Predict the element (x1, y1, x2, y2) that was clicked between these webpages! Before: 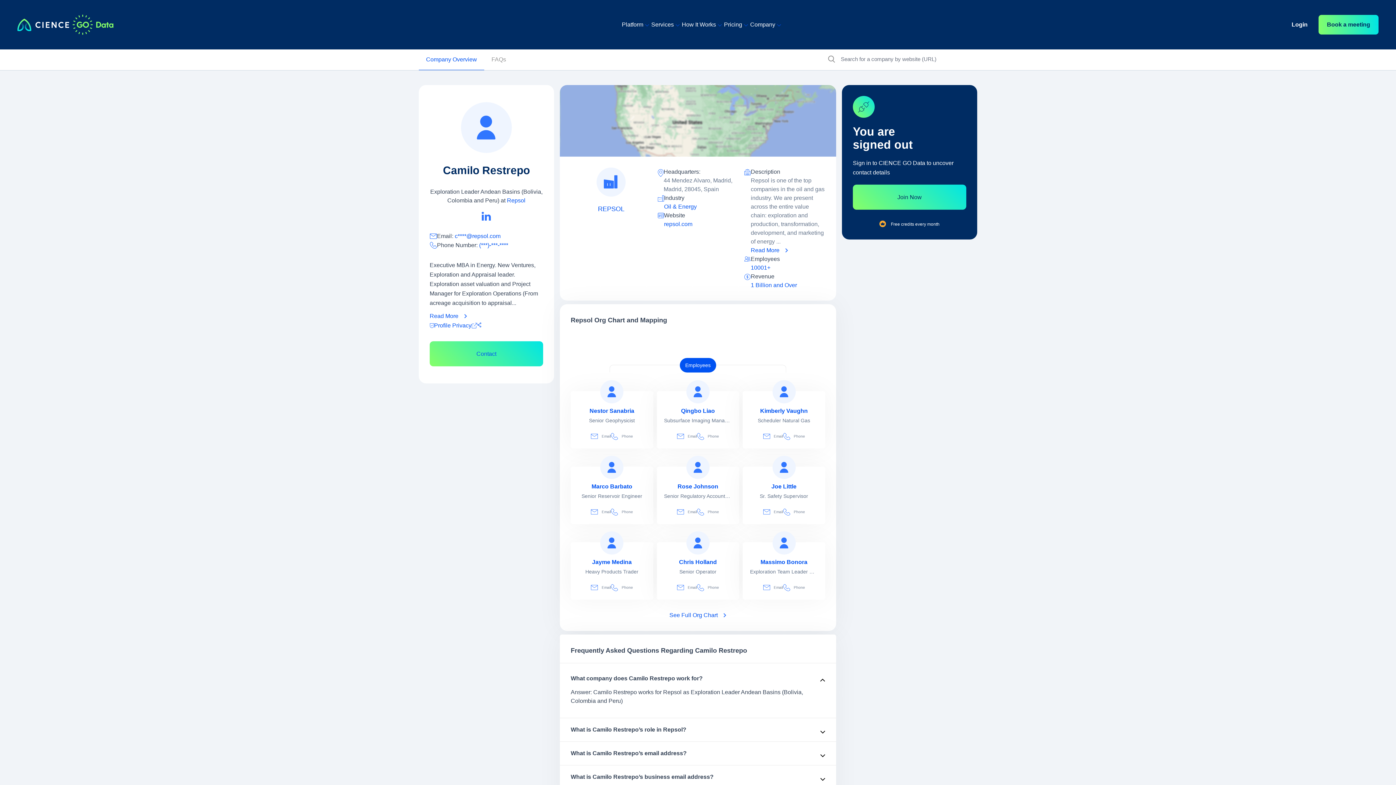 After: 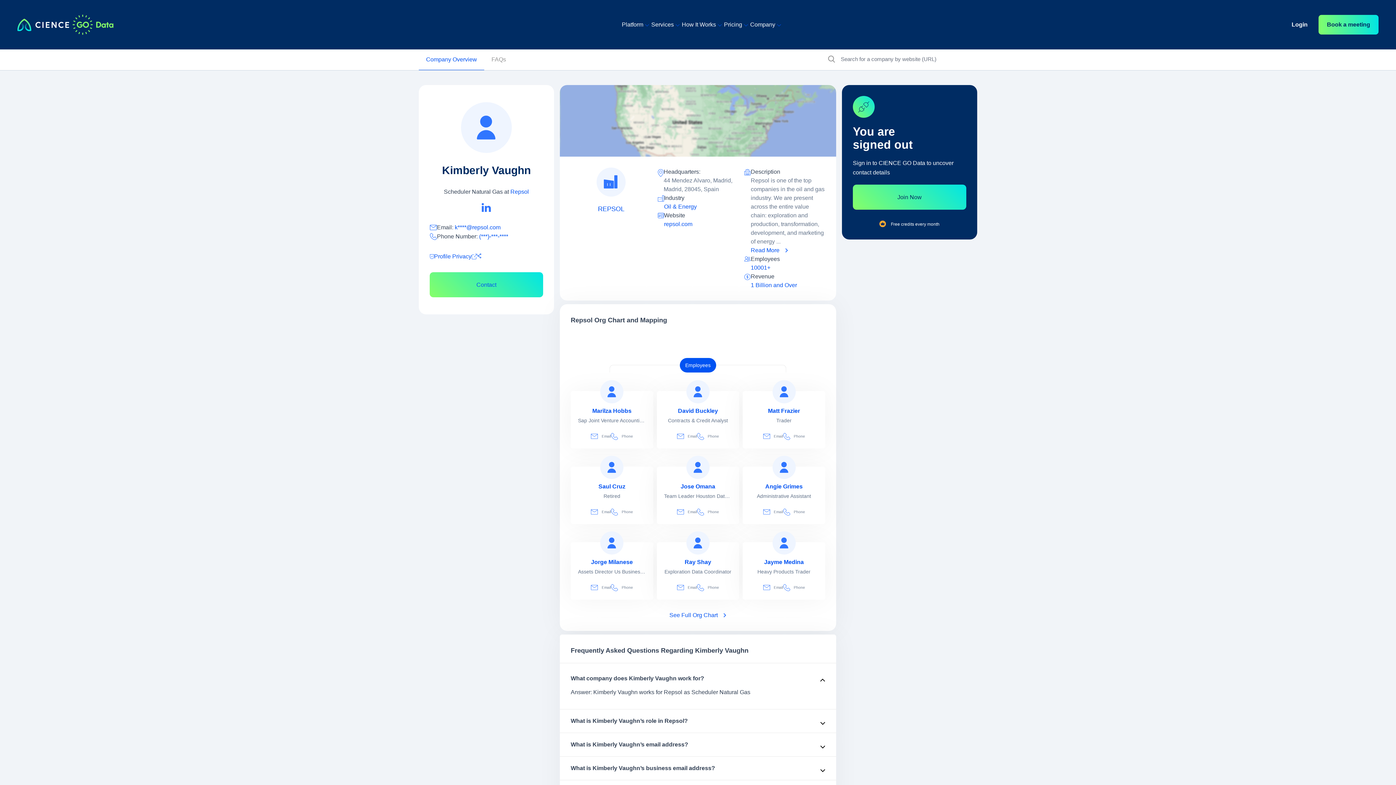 Action: label: view profile of Kimberly Vaughn bbox: (750, 407, 818, 414)